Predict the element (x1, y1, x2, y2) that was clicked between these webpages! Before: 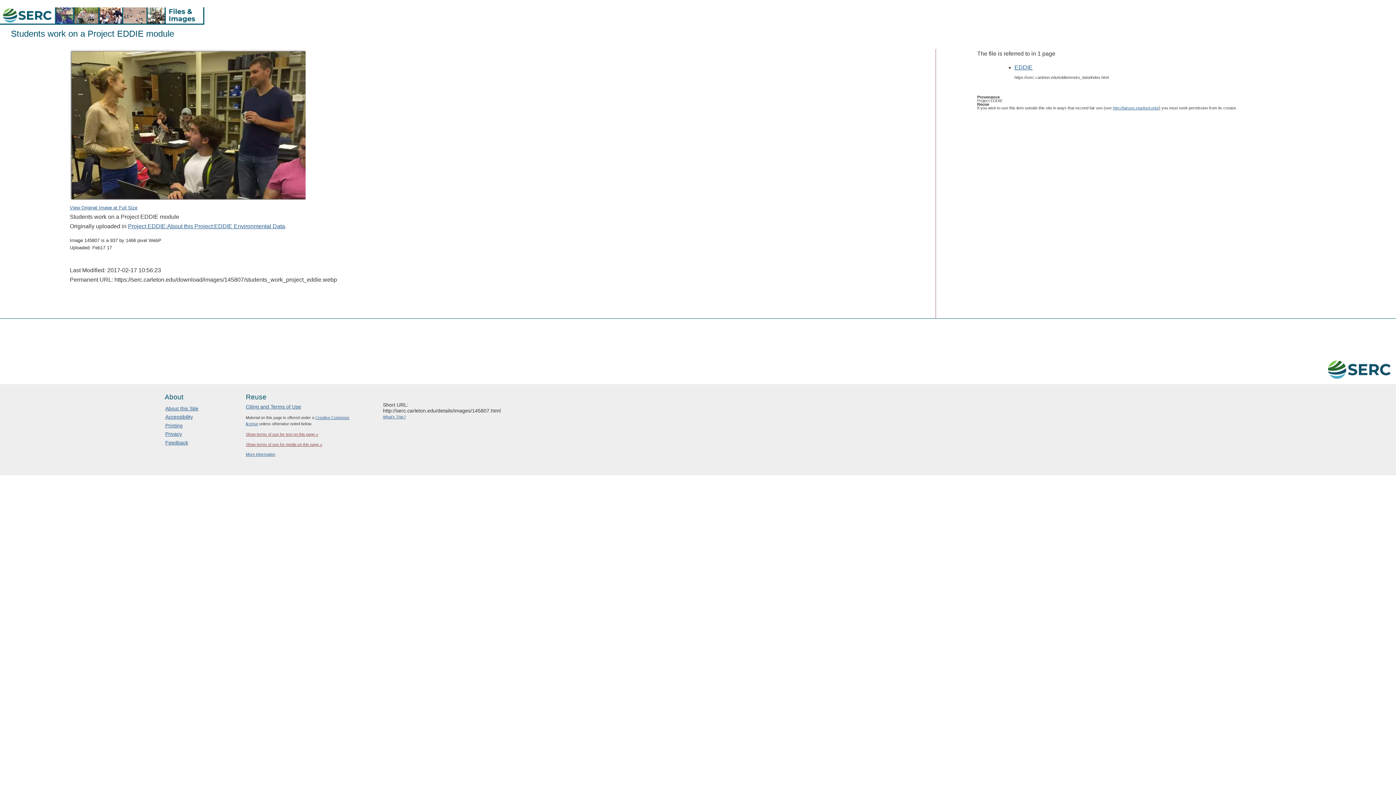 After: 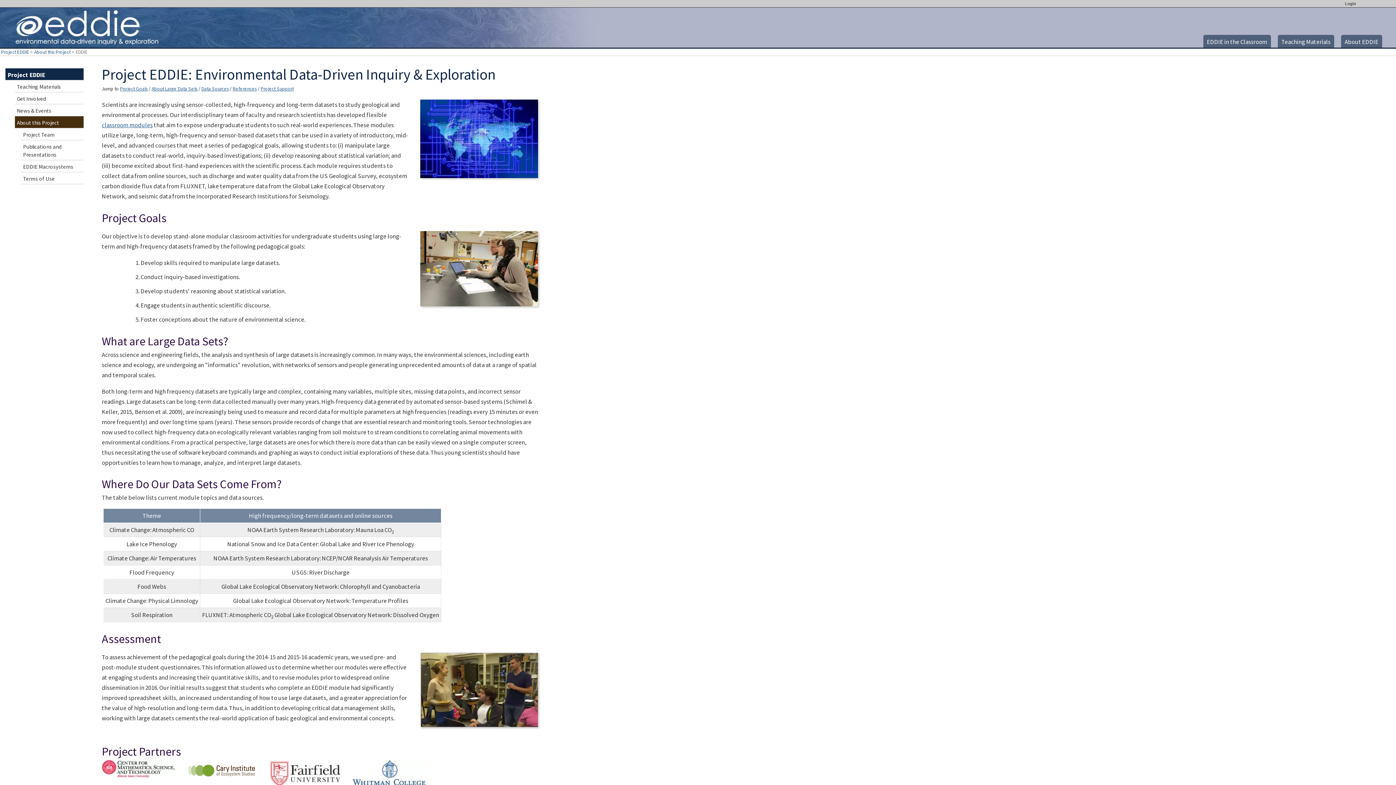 Action: label: EDDIE bbox: (1014, 64, 1032, 70)